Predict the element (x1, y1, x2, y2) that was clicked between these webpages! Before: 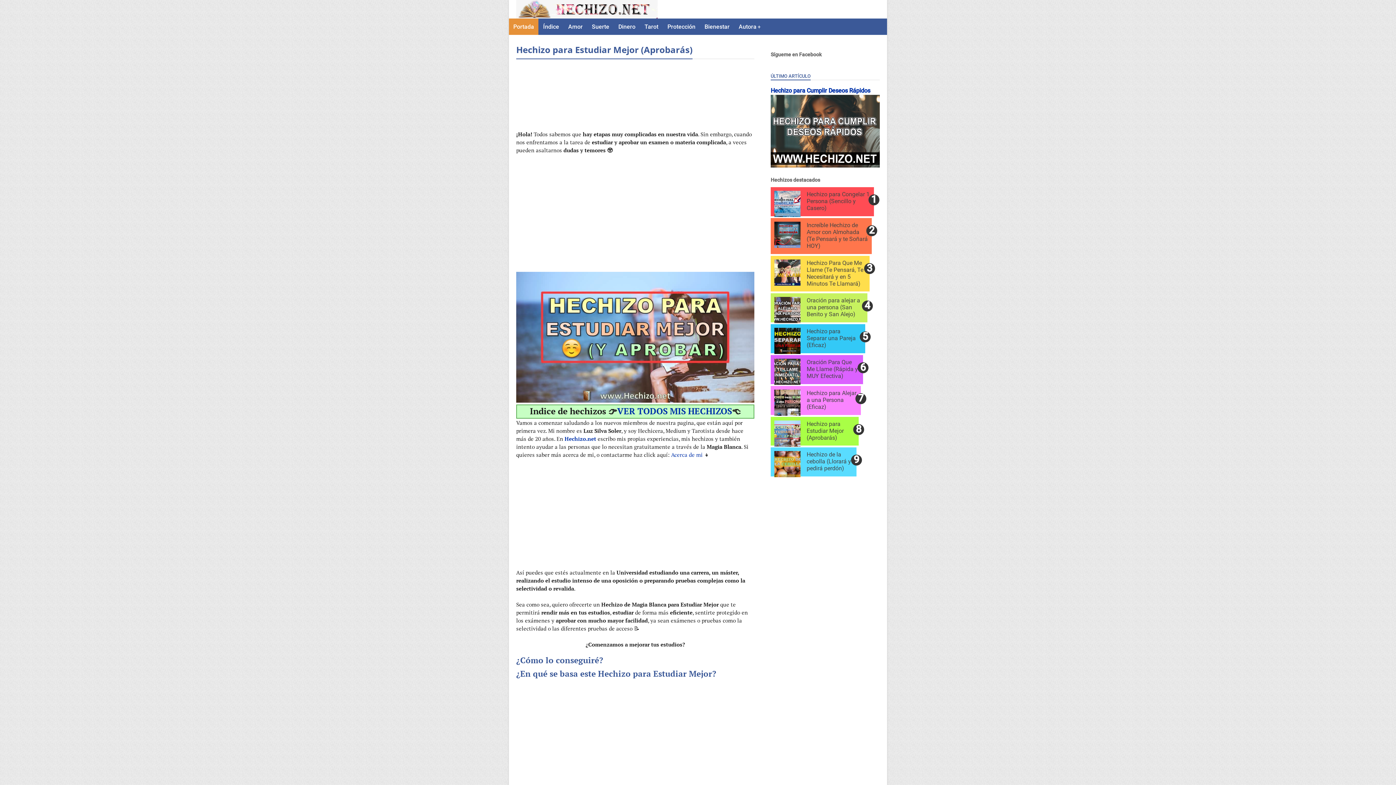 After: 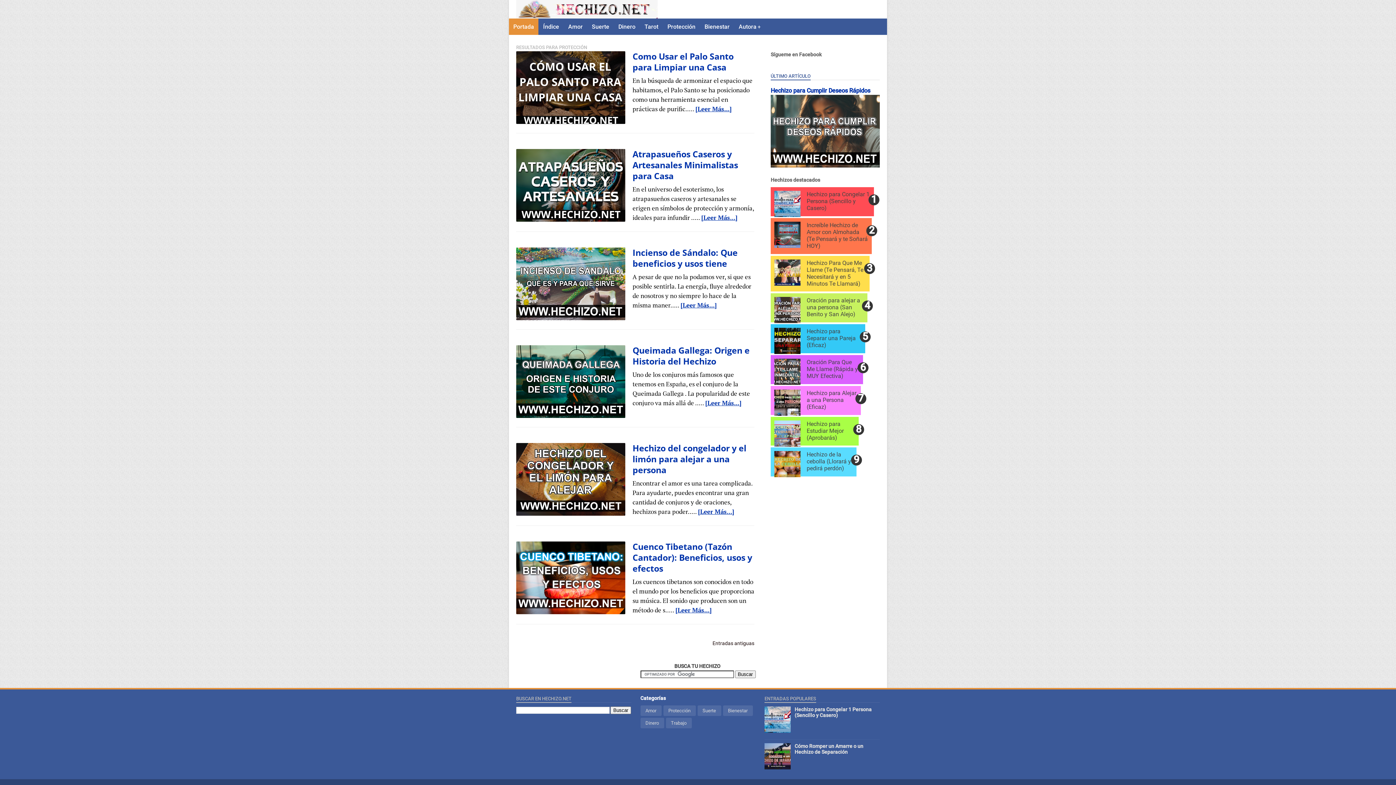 Action: label: Protección bbox: (663, 18, 700, 34)